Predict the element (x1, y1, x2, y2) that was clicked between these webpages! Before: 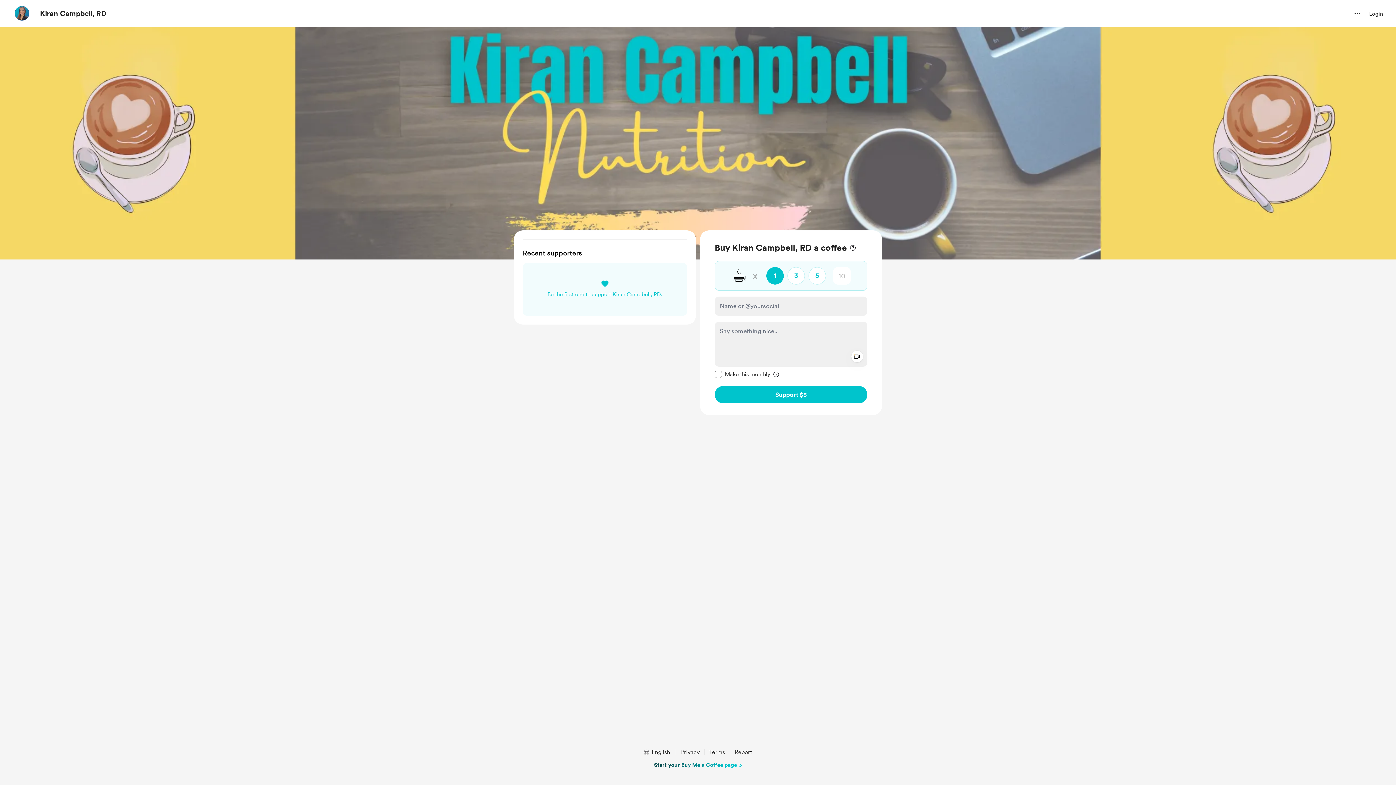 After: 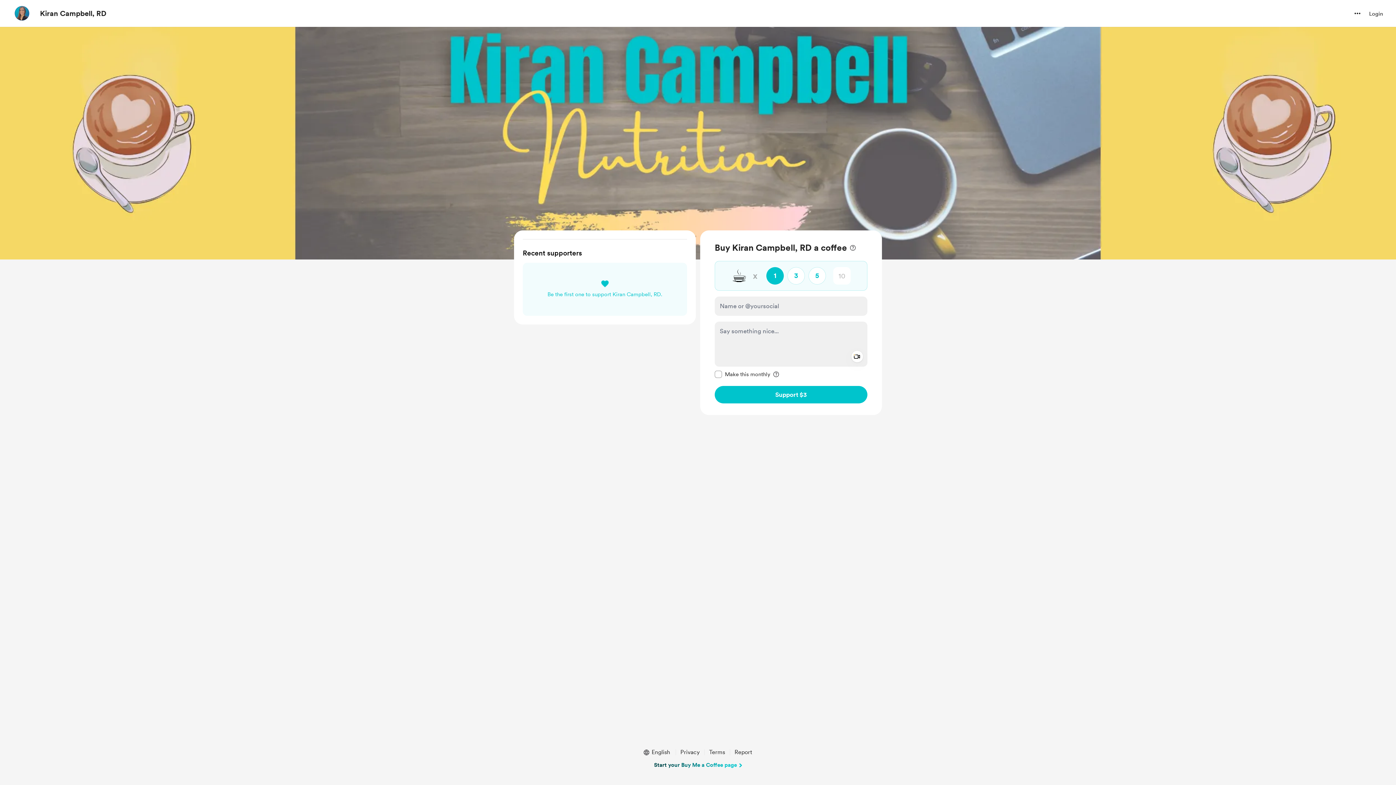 Action: label: Kiran Campbell, RD bbox: (40, 8, 106, 18)